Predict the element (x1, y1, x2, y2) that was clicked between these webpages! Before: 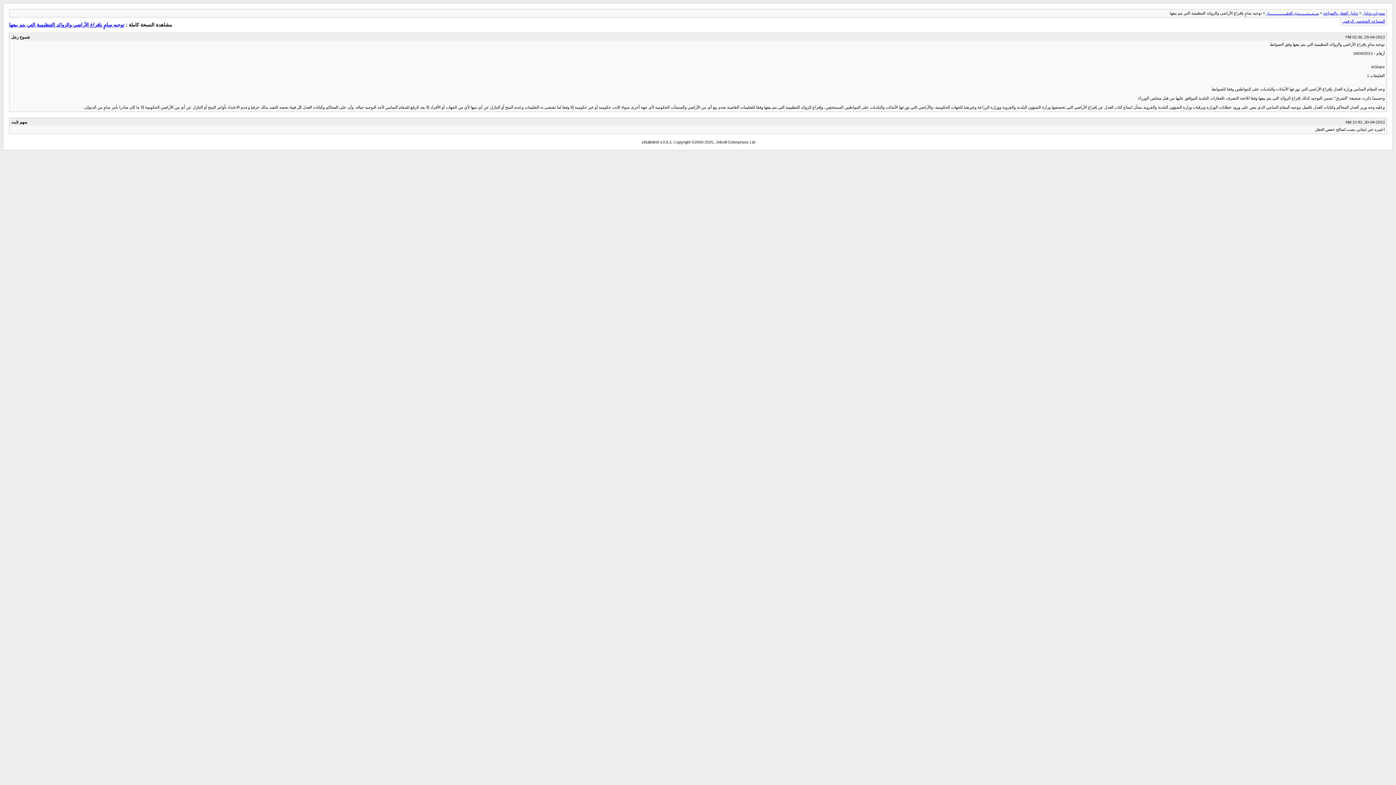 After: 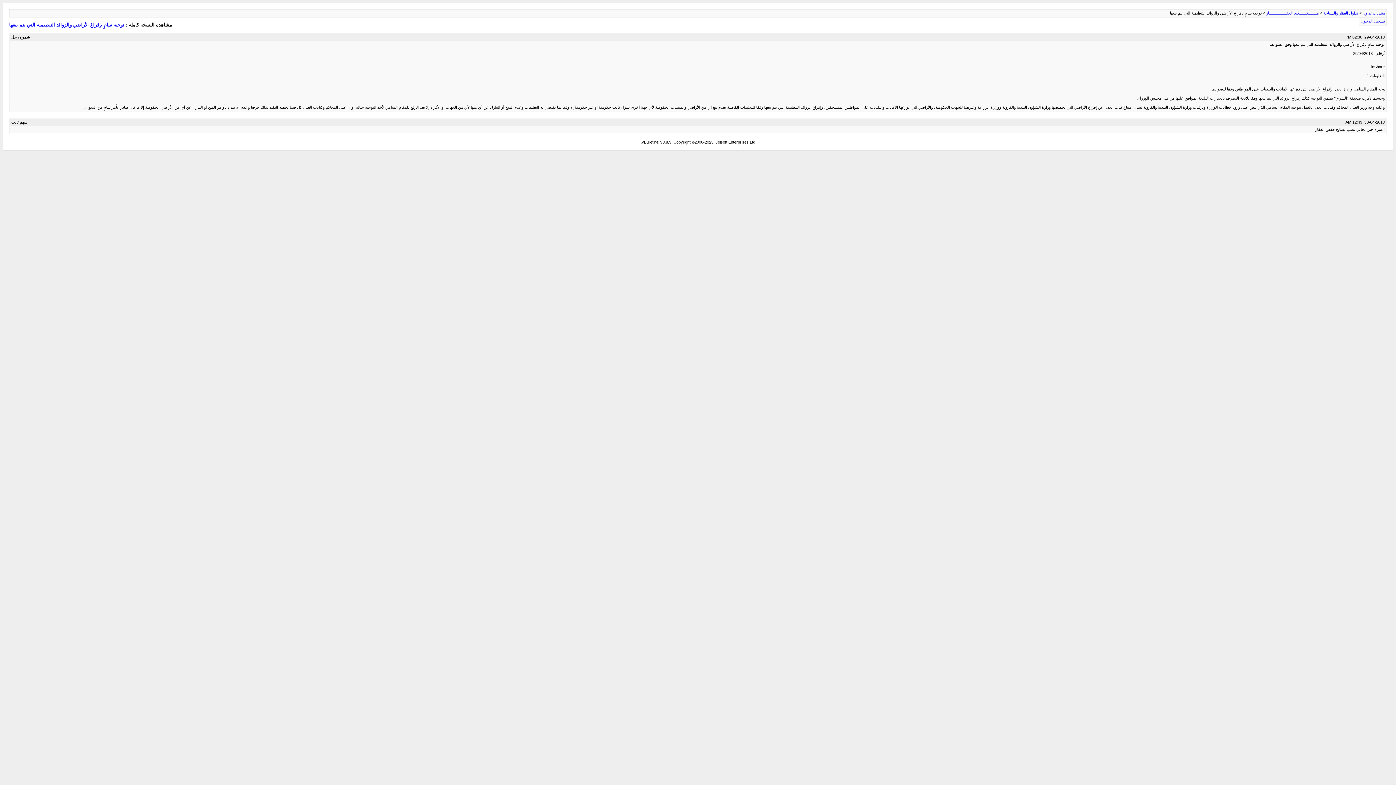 Action: bbox: (1342, 18, 1385, 23) label: المساعد الشخصي الرقمي